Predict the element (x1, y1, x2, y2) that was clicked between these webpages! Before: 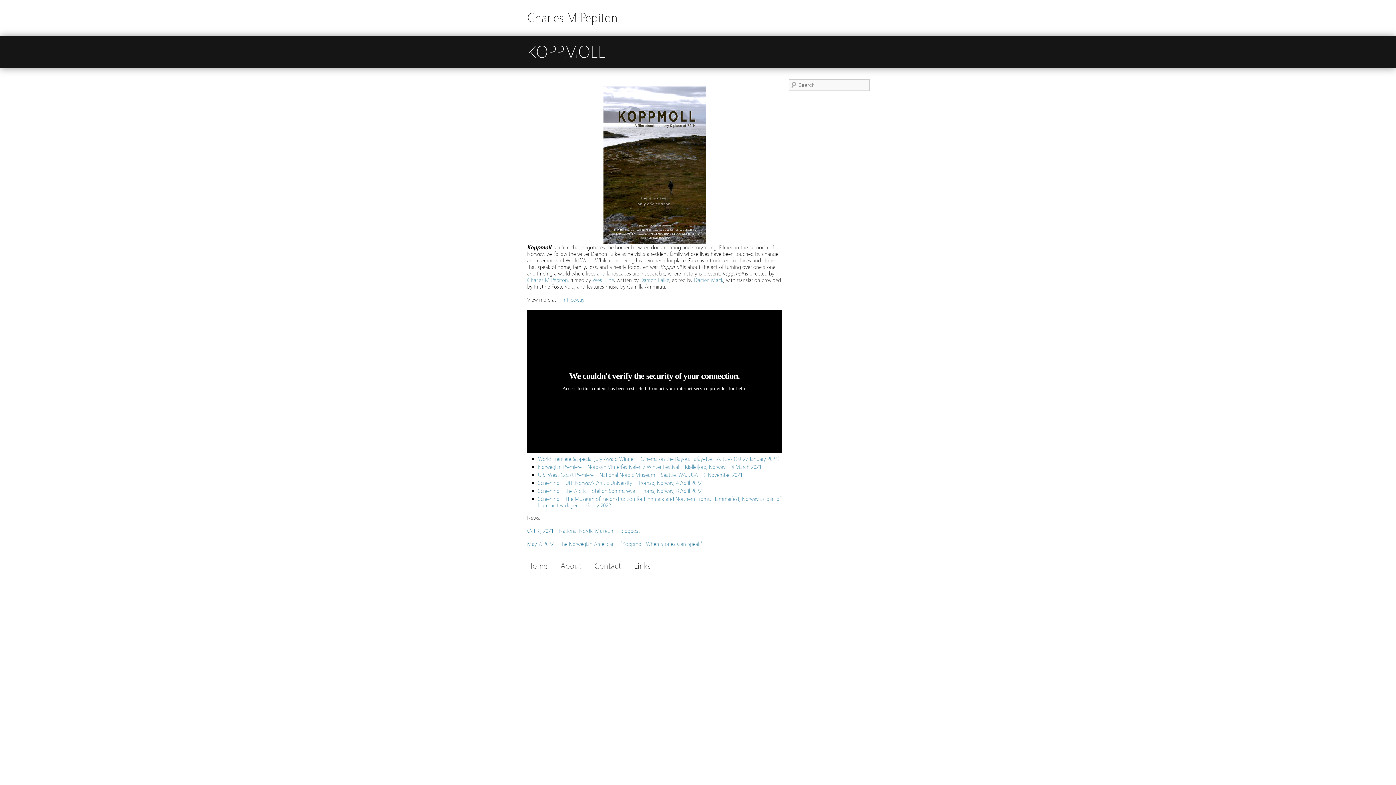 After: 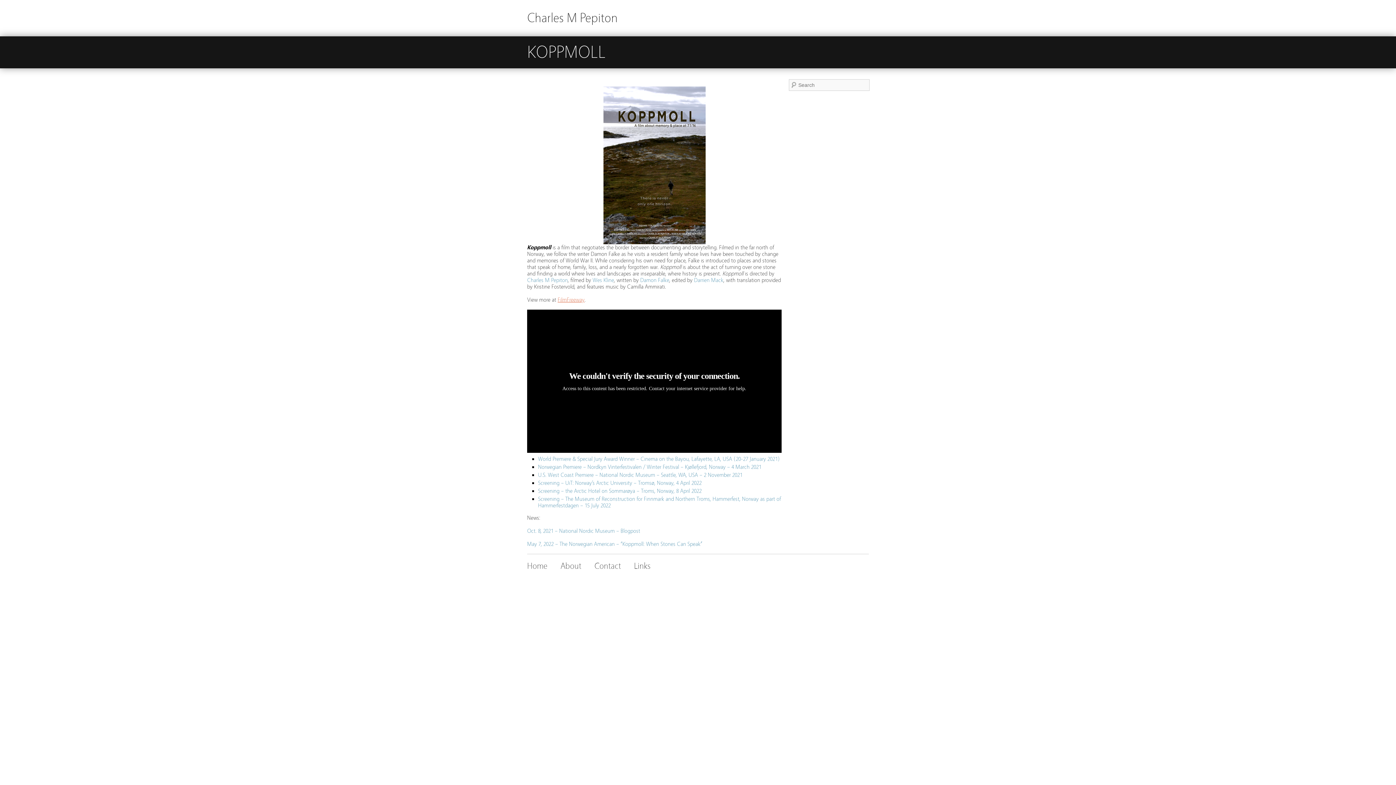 Action: bbox: (557, 296, 584, 303) label: FilmFreeway